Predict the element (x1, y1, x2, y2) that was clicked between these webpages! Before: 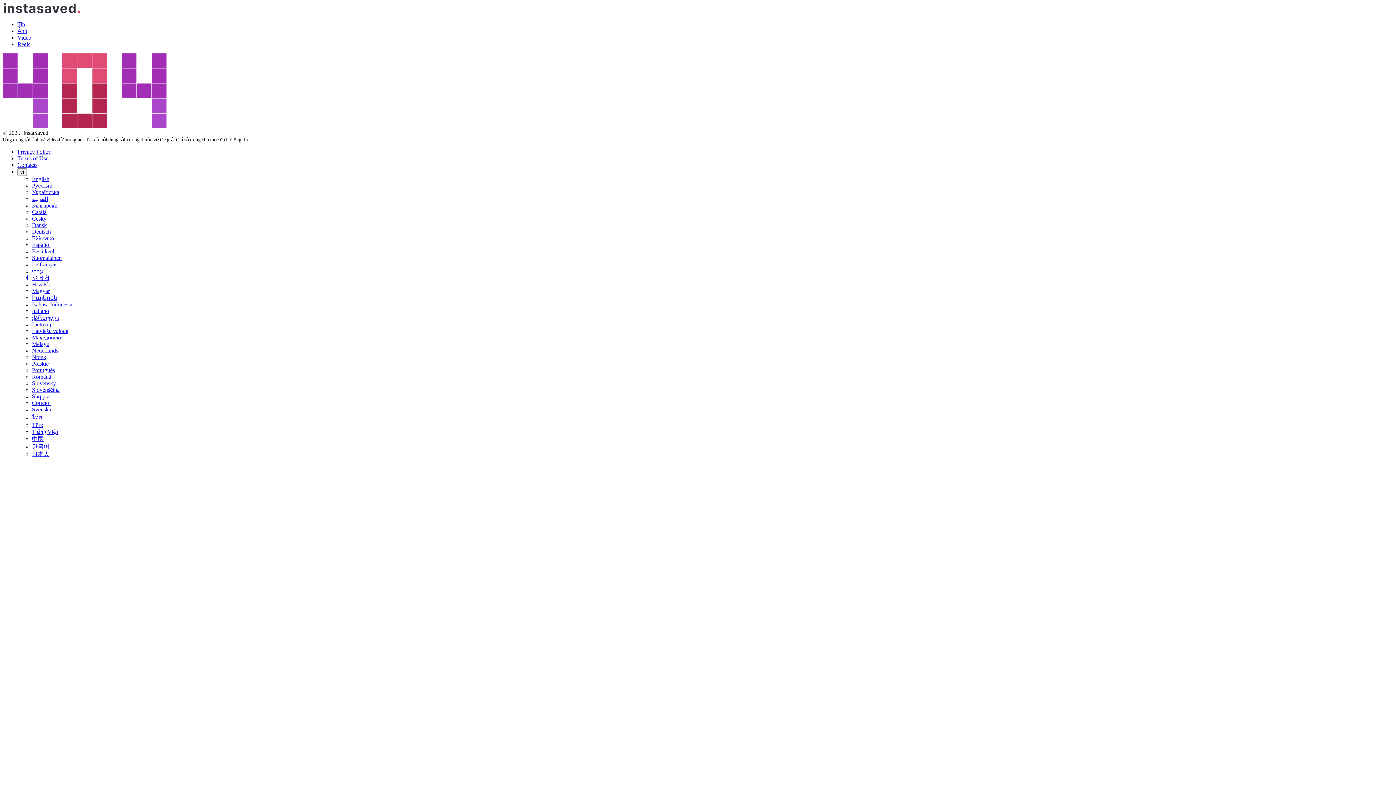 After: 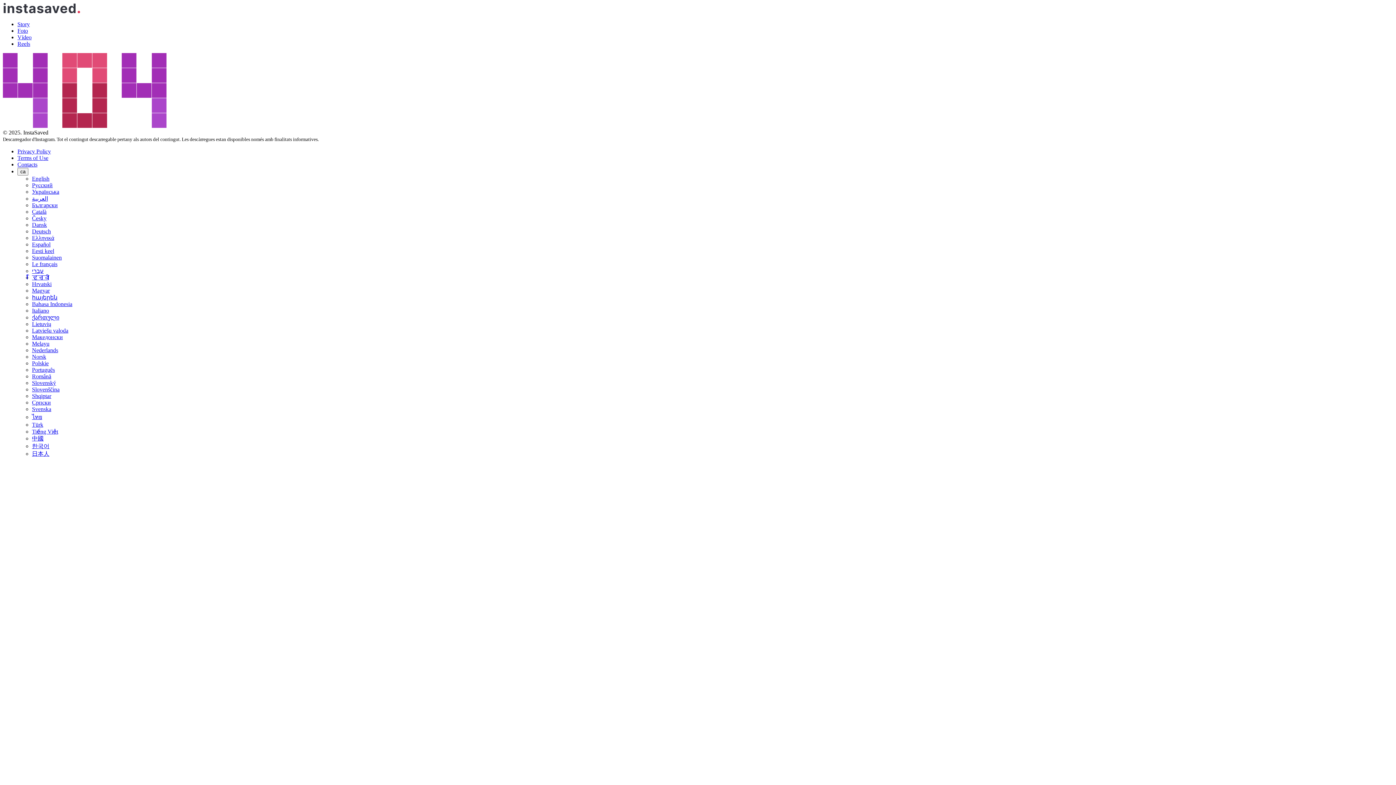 Action: bbox: (32, 209, 46, 215) label: Català